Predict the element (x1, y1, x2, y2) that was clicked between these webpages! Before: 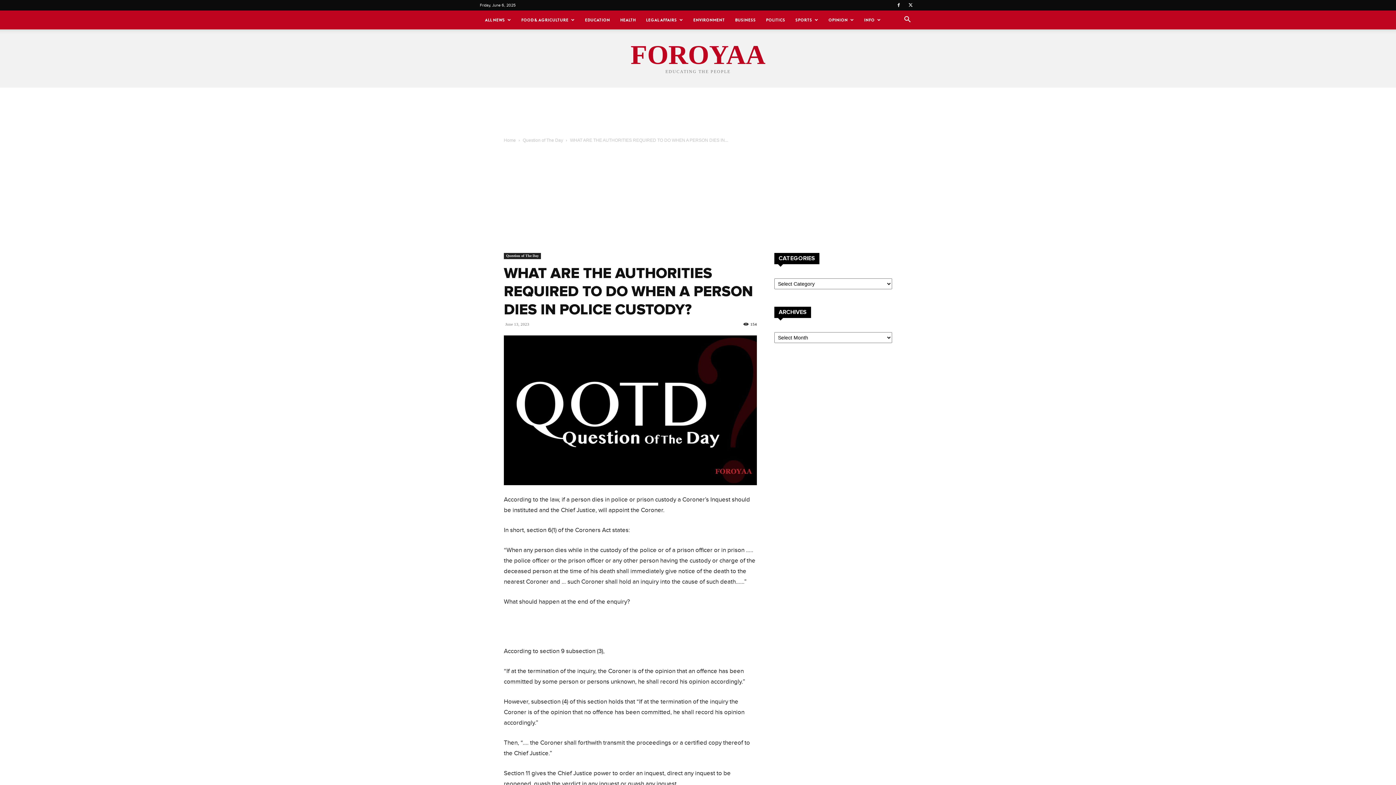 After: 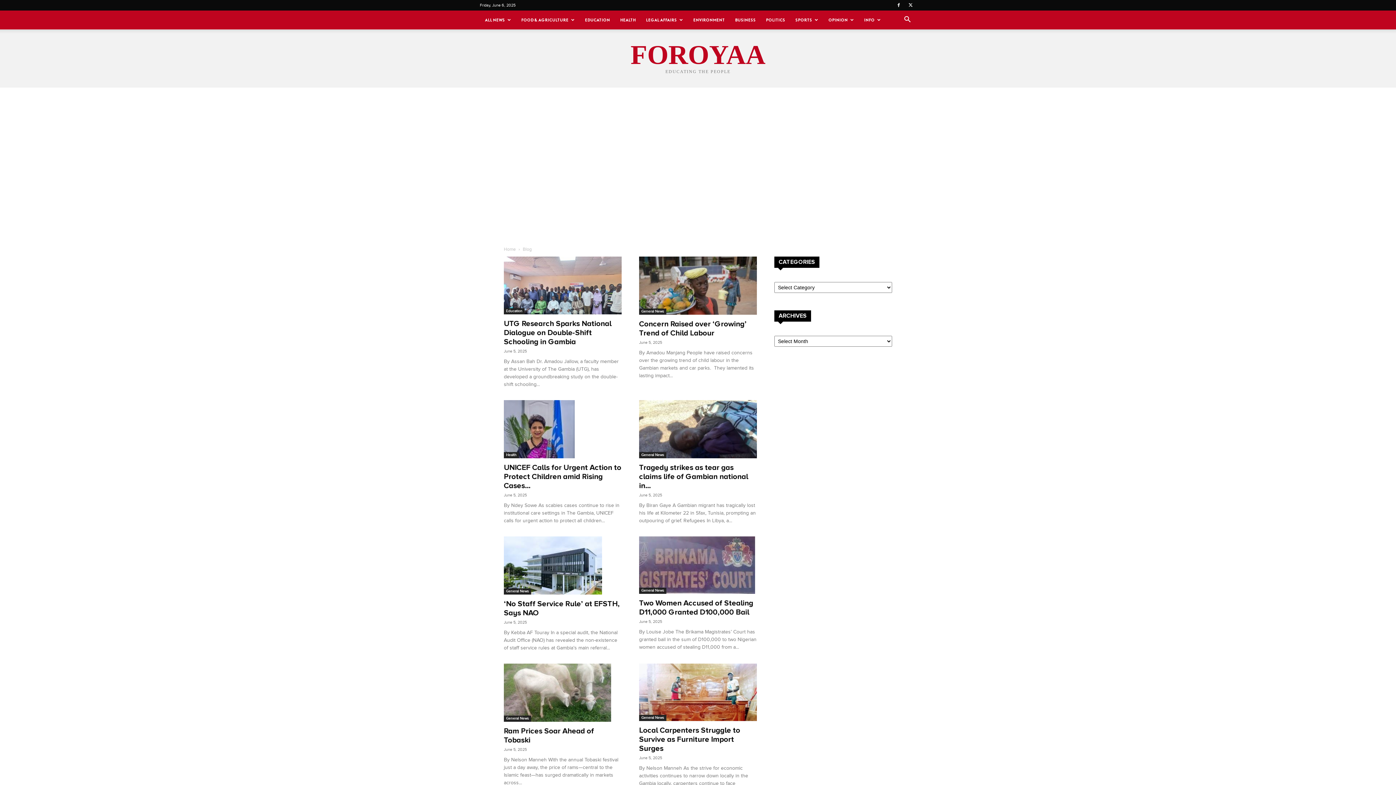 Action: bbox: (480, 10, 516, 29) label: ALL NEWS